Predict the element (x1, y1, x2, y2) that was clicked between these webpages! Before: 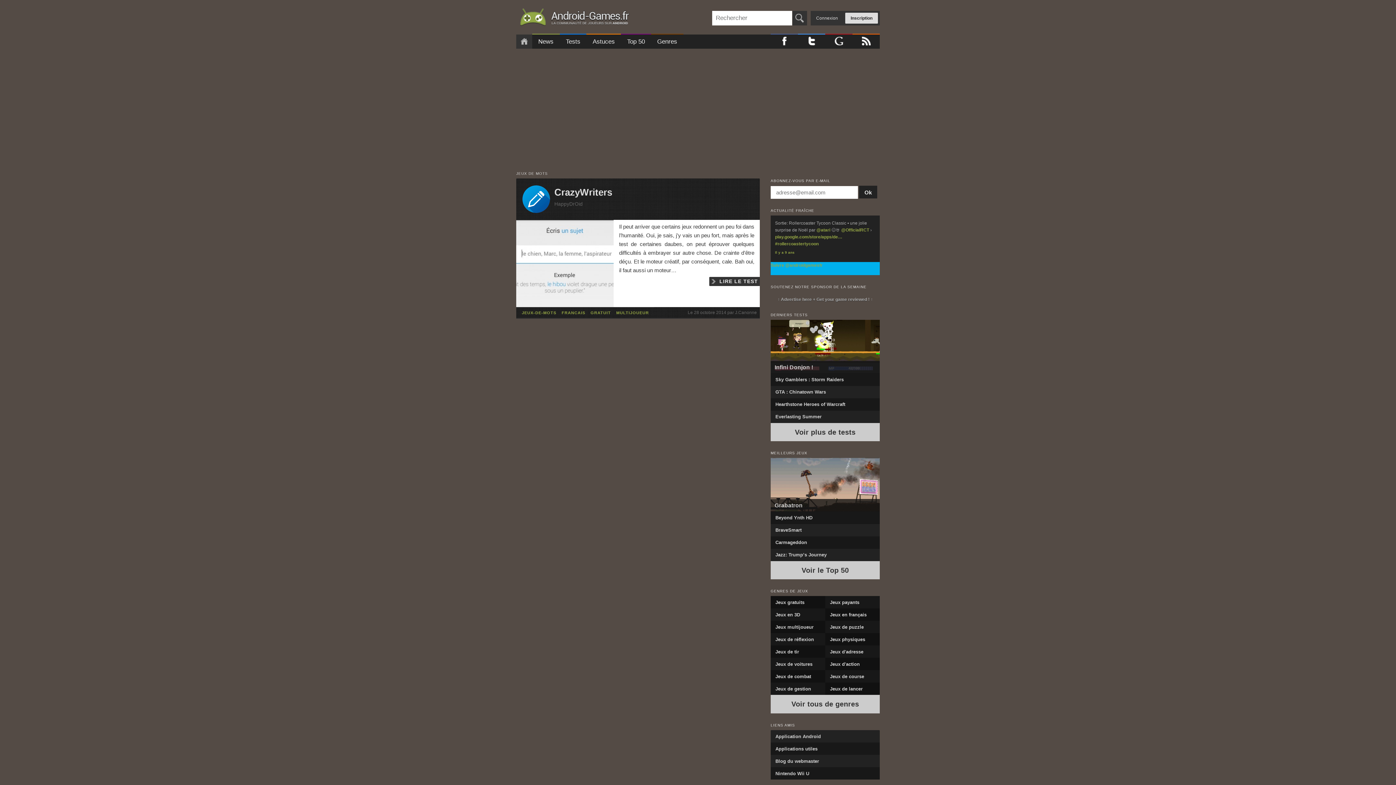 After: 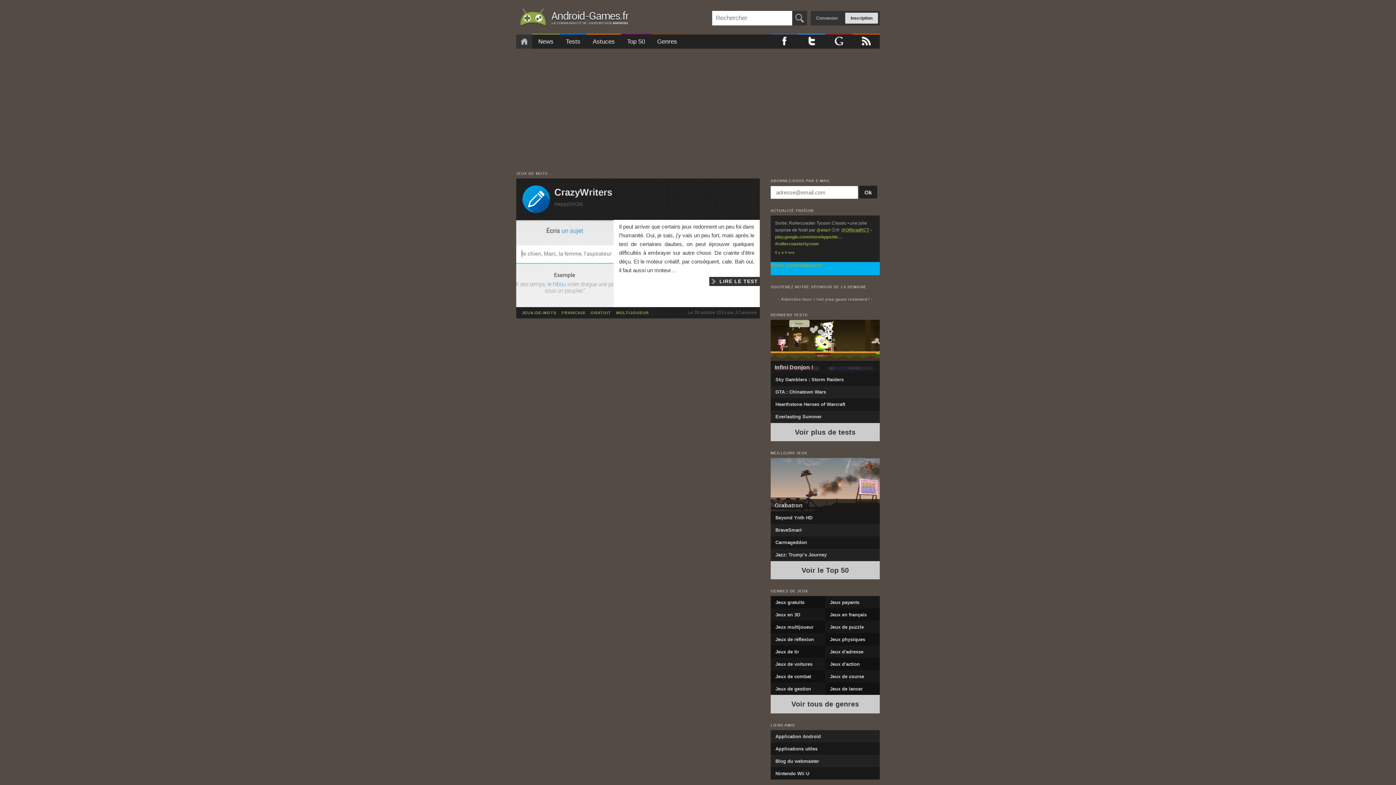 Action: label: @OfficialRCT bbox: (841, 227, 869, 232)